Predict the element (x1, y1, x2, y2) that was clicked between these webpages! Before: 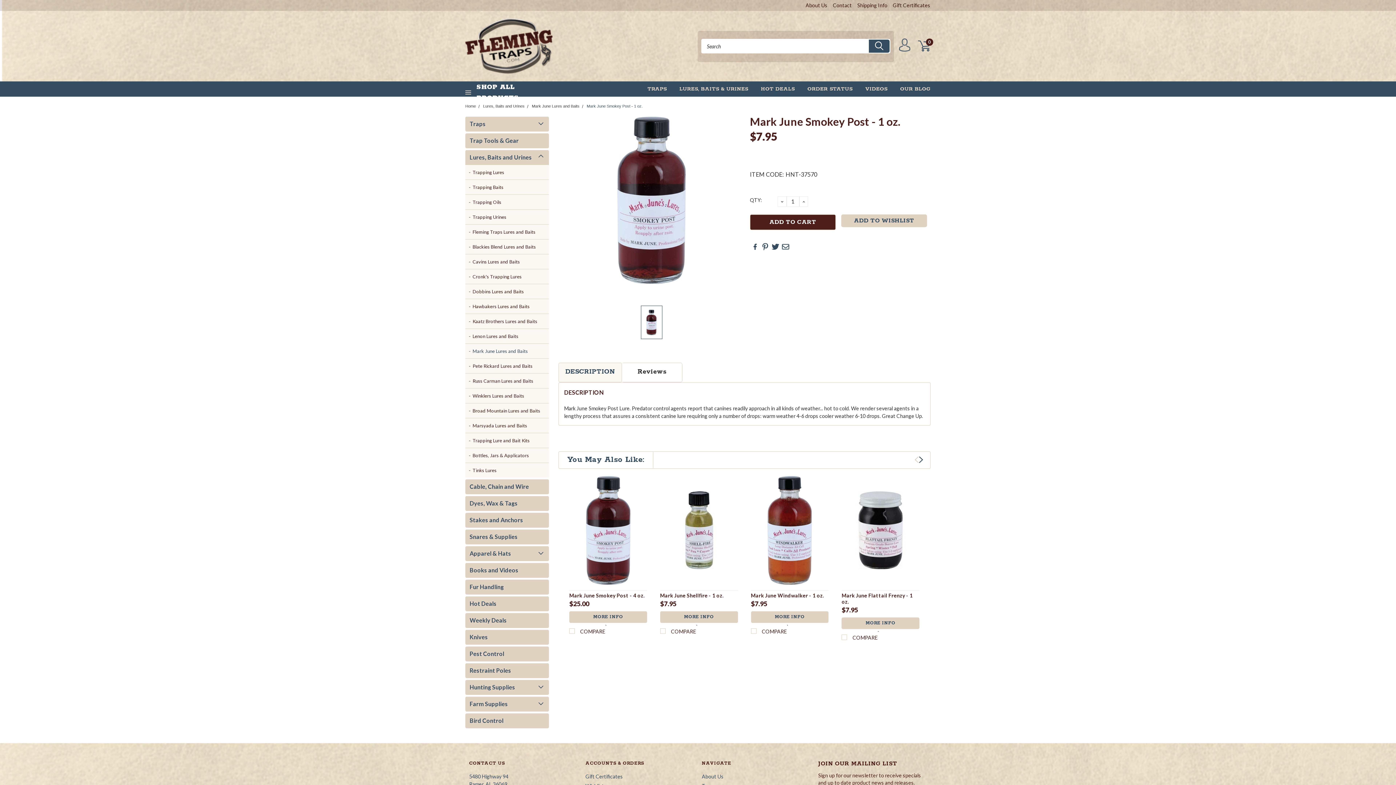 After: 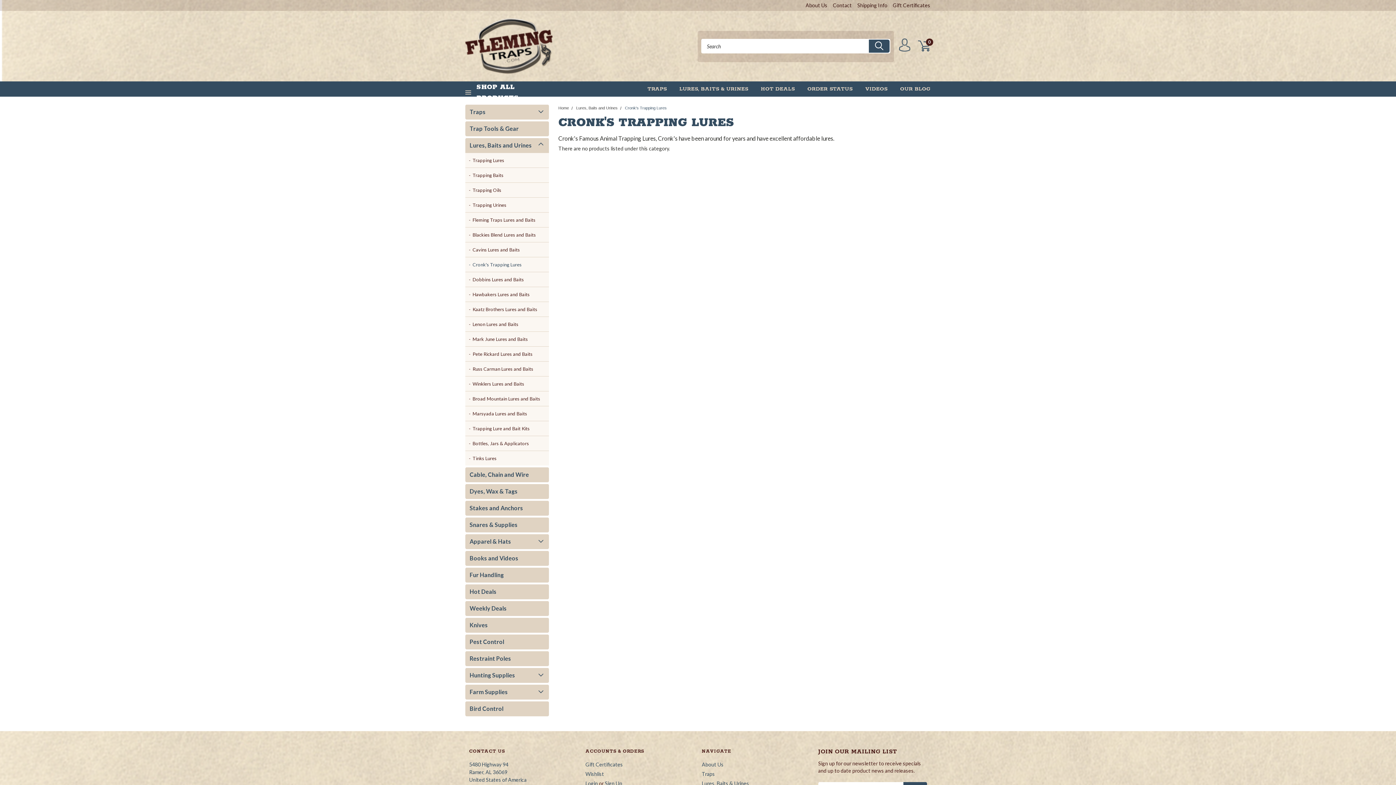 Action: bbox: (465, 269, 549, 284) label: Cronk's Trapping Lures